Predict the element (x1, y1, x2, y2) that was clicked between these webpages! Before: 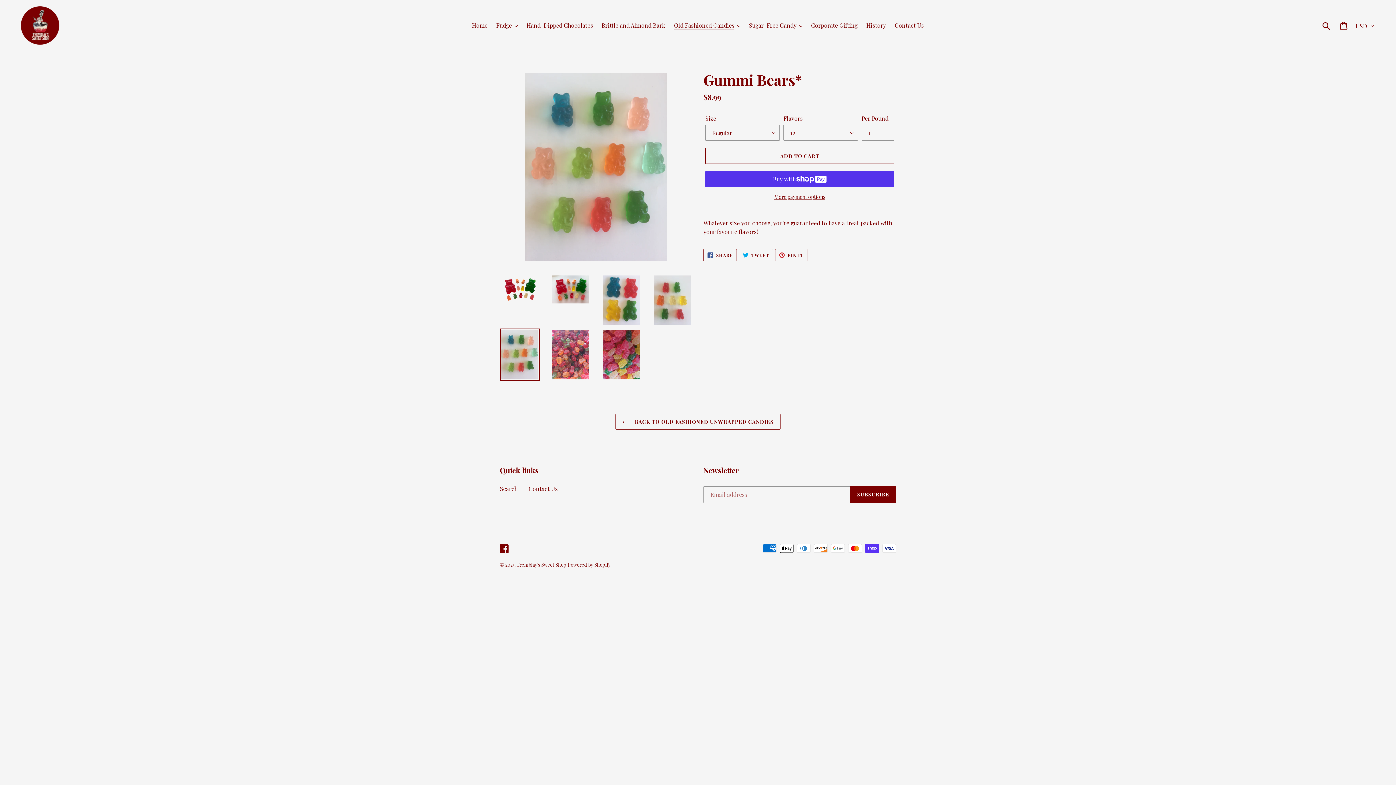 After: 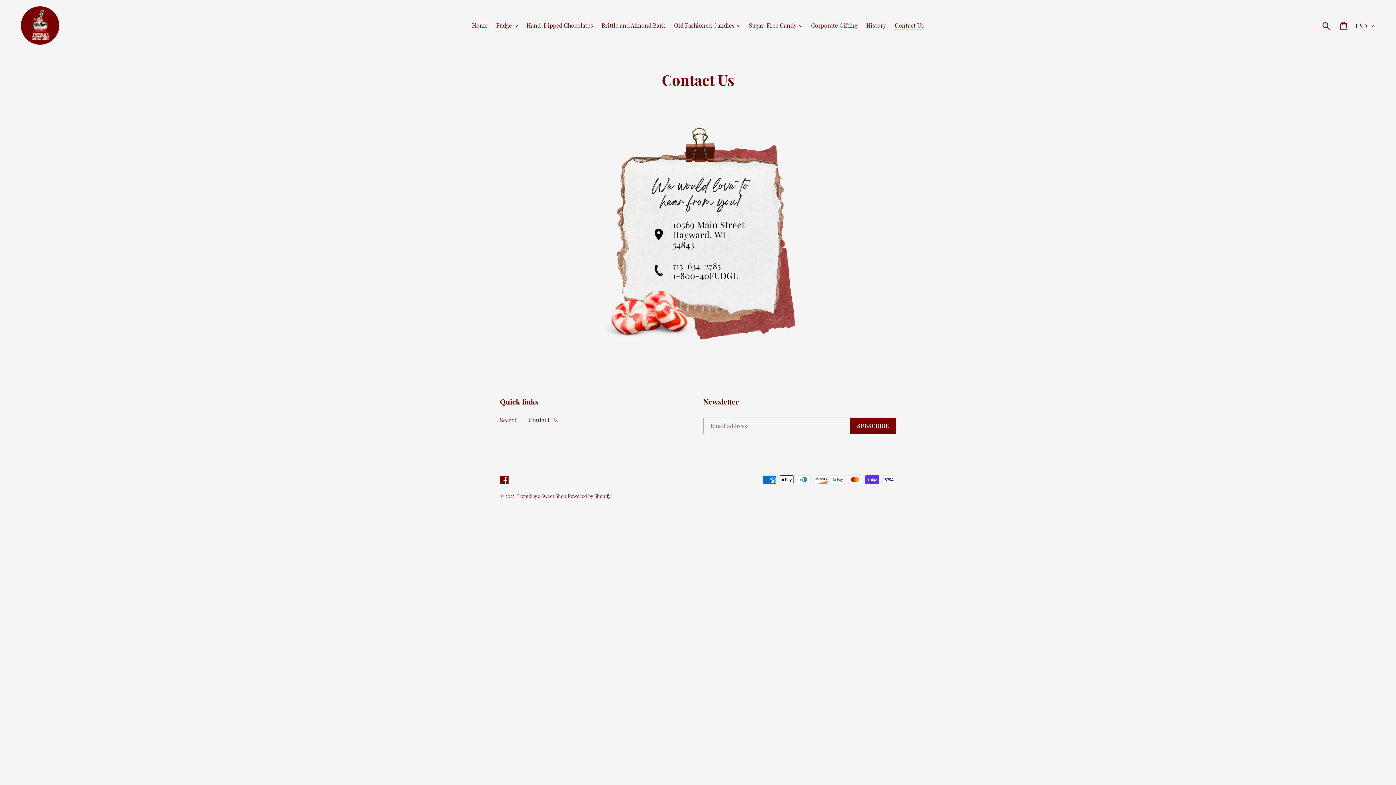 Action: label: Contact Us bbox: (891, 20, 927, 30)